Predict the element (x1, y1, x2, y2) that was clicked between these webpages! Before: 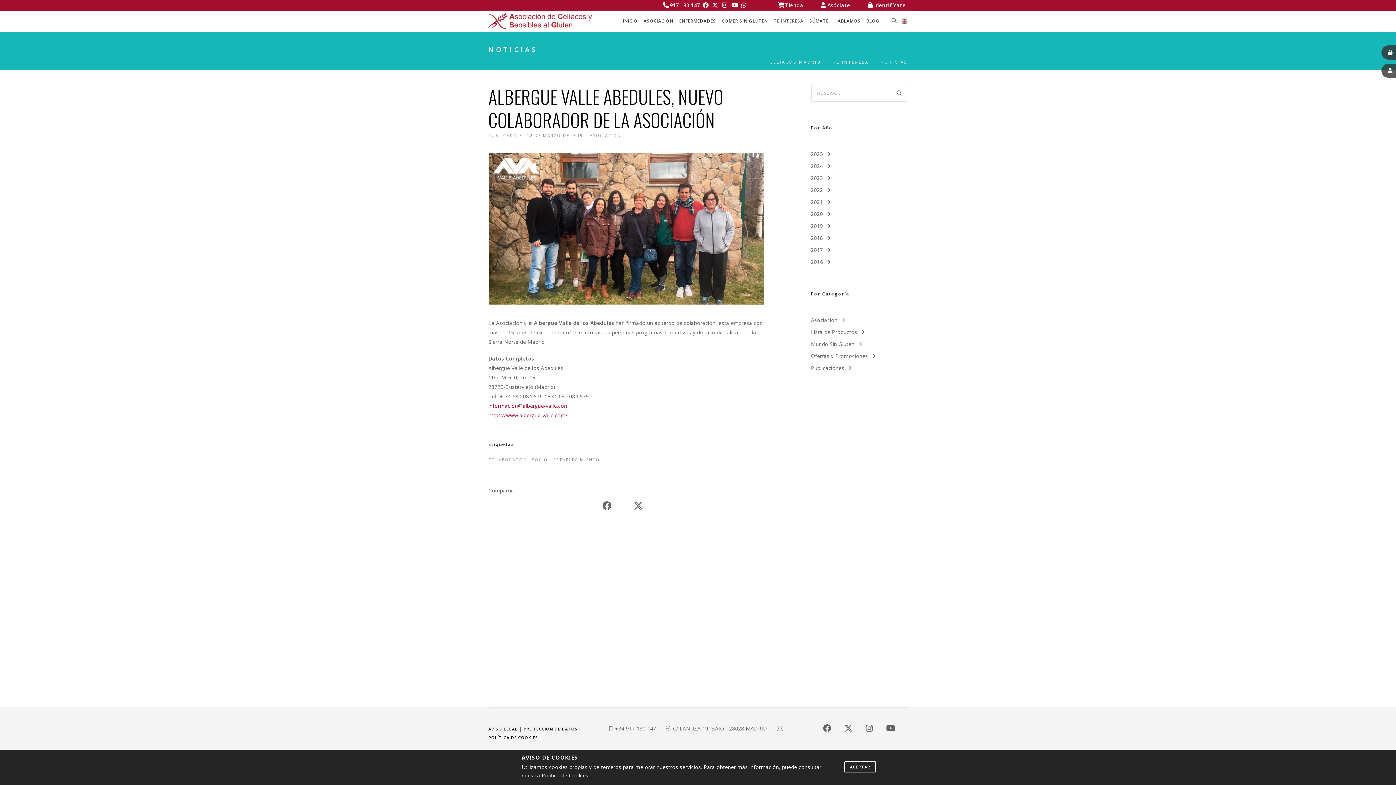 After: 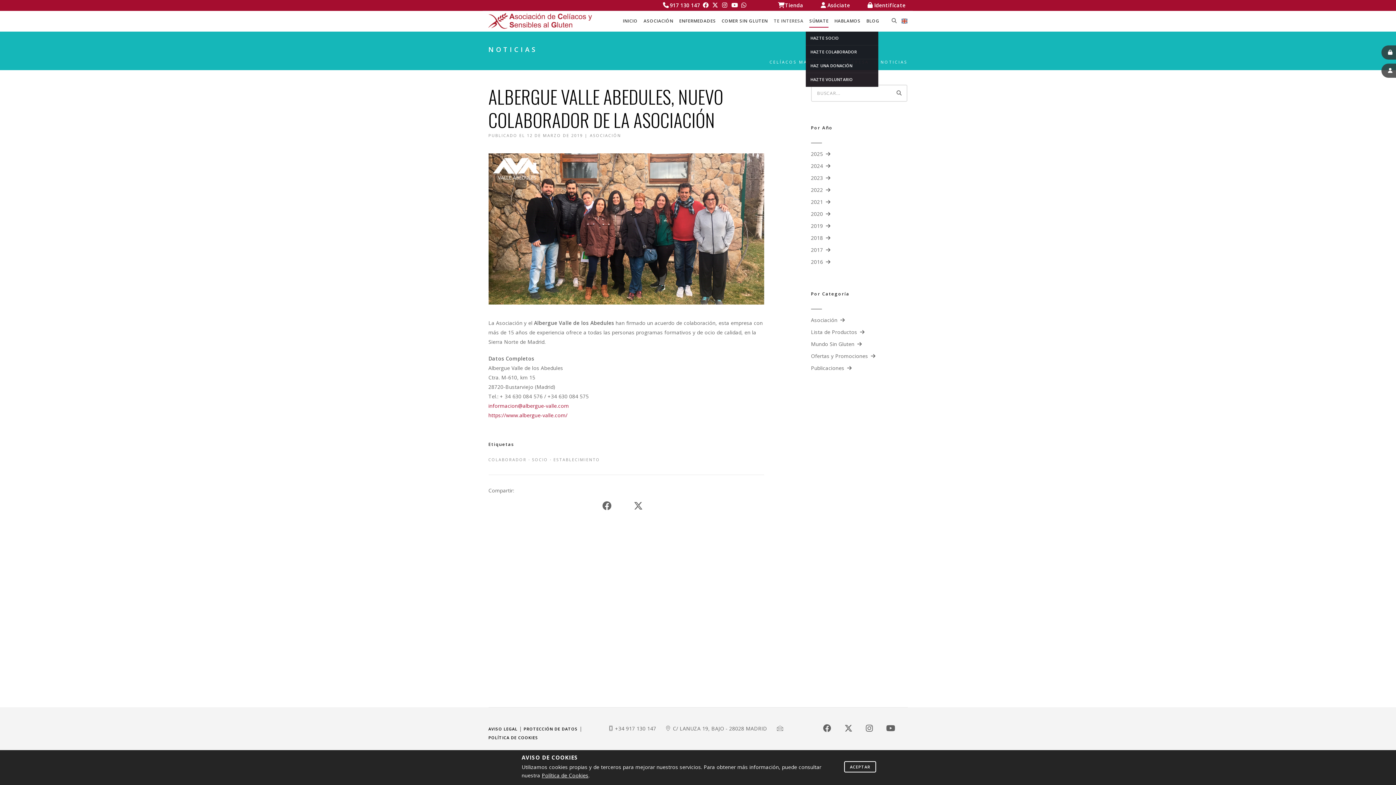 Action: bbox: (809, 14, 828, 27) label: SÚMATE